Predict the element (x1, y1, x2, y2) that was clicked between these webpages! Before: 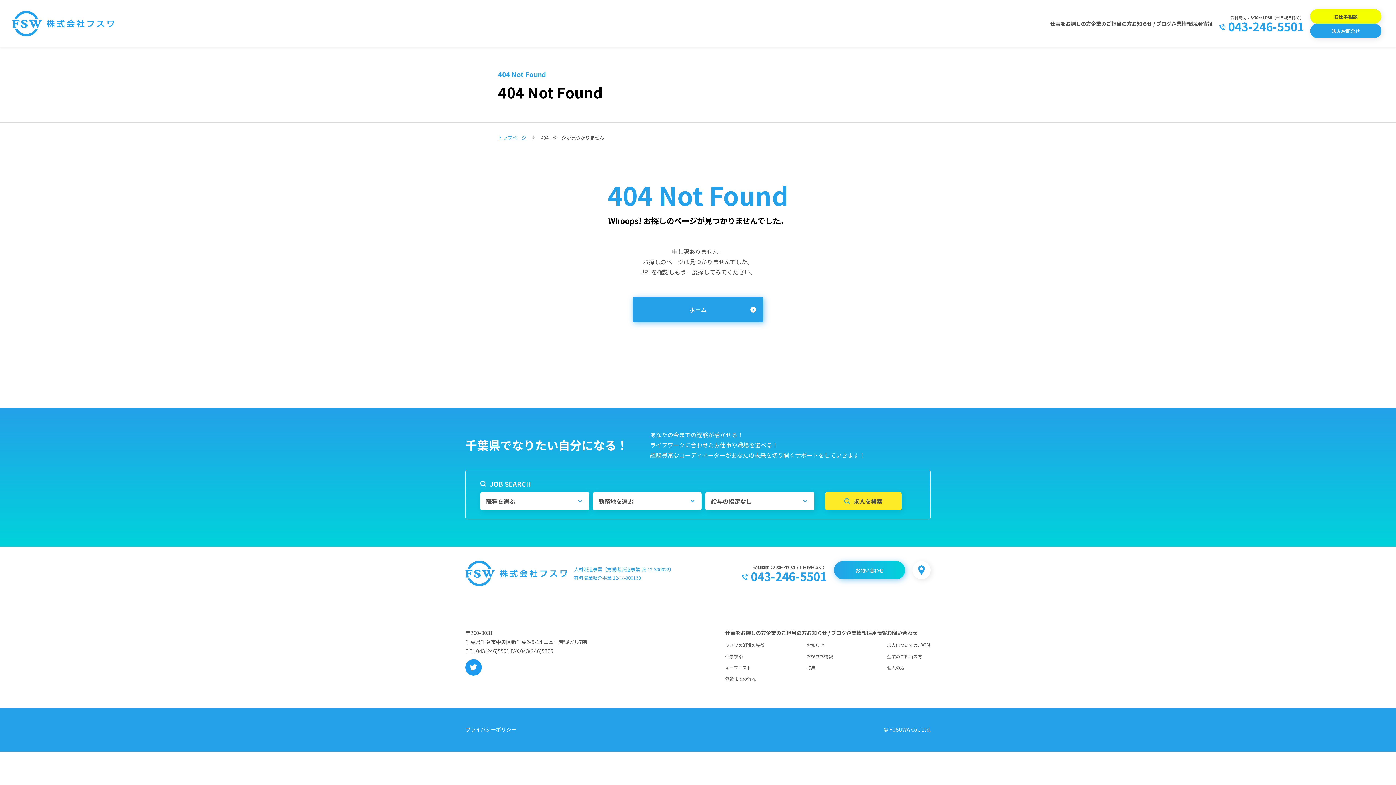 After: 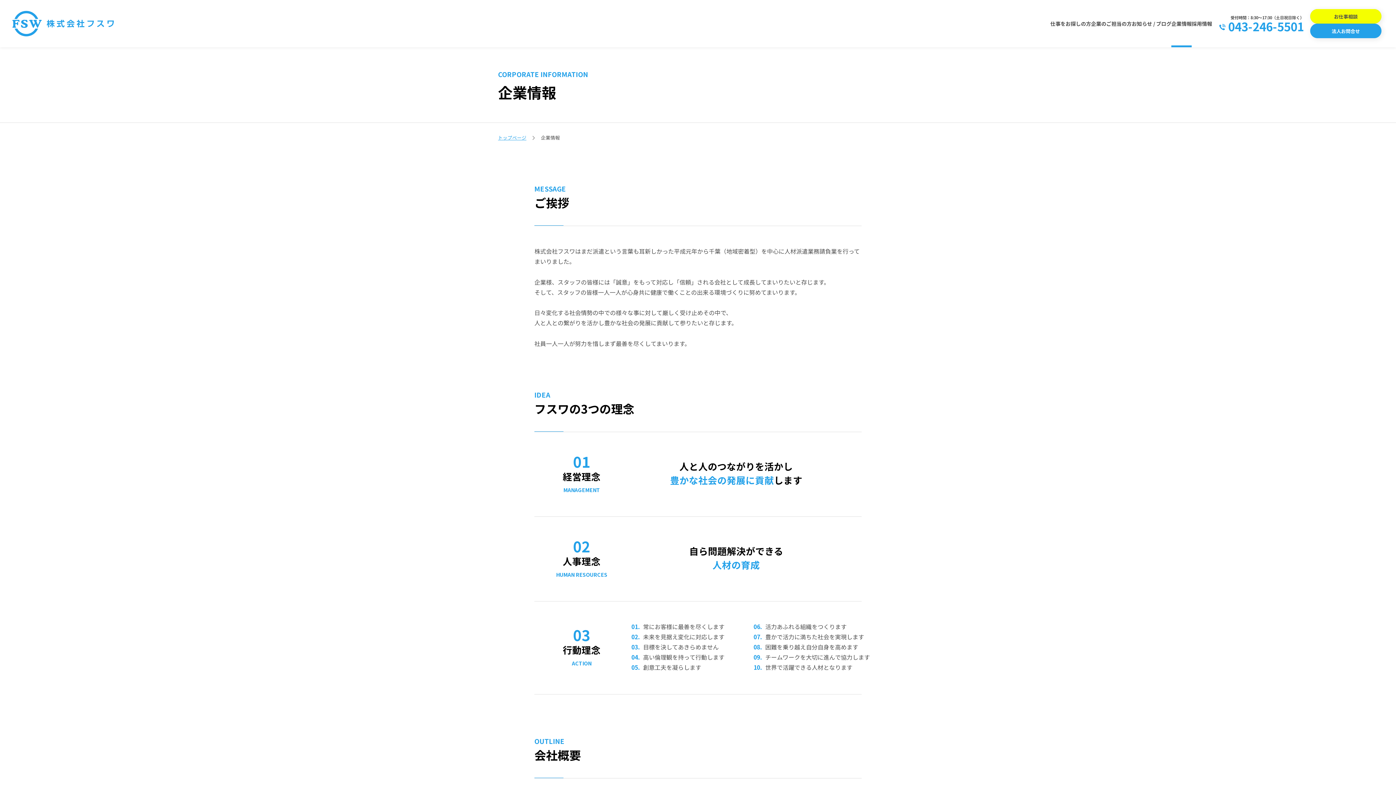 Action: label: 企業情報 bbox: (846, 628, 866, 637)